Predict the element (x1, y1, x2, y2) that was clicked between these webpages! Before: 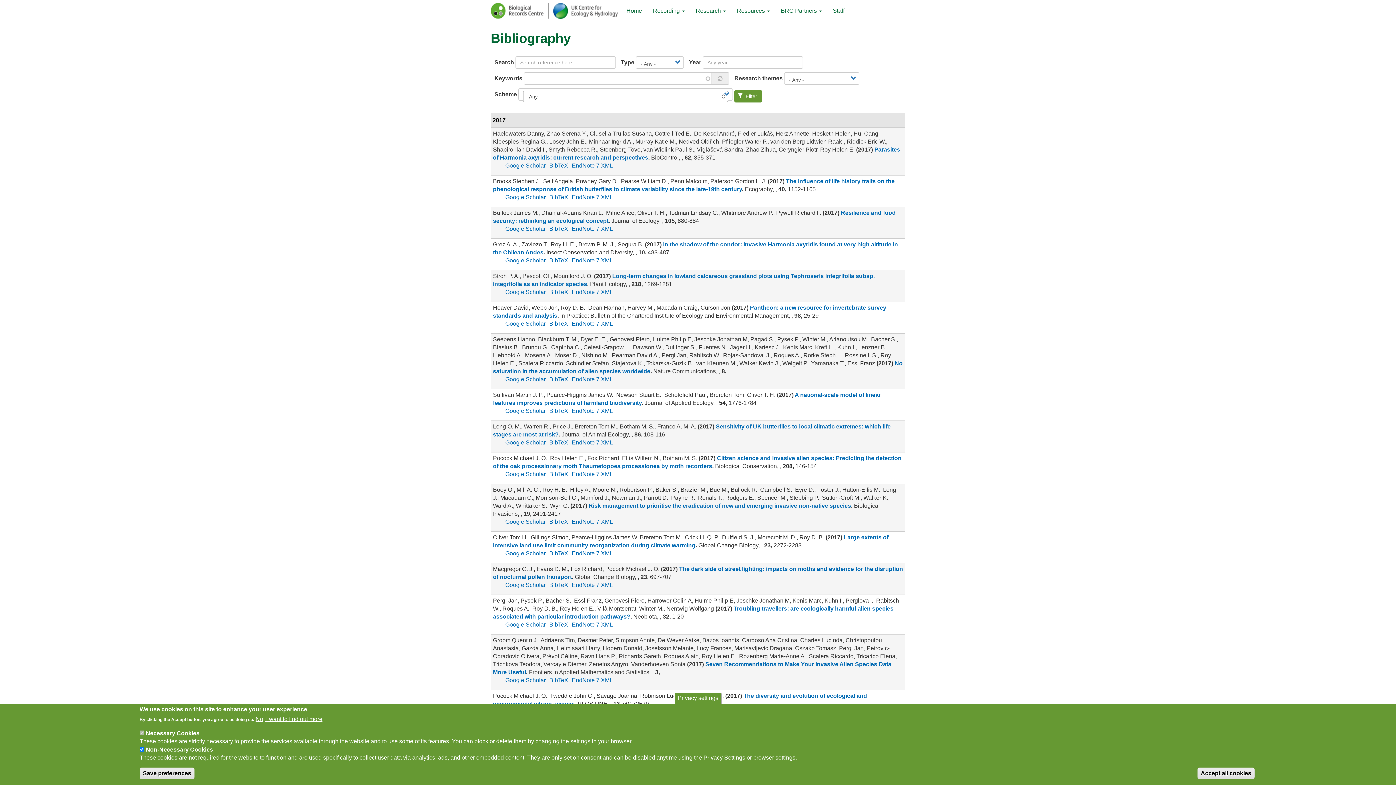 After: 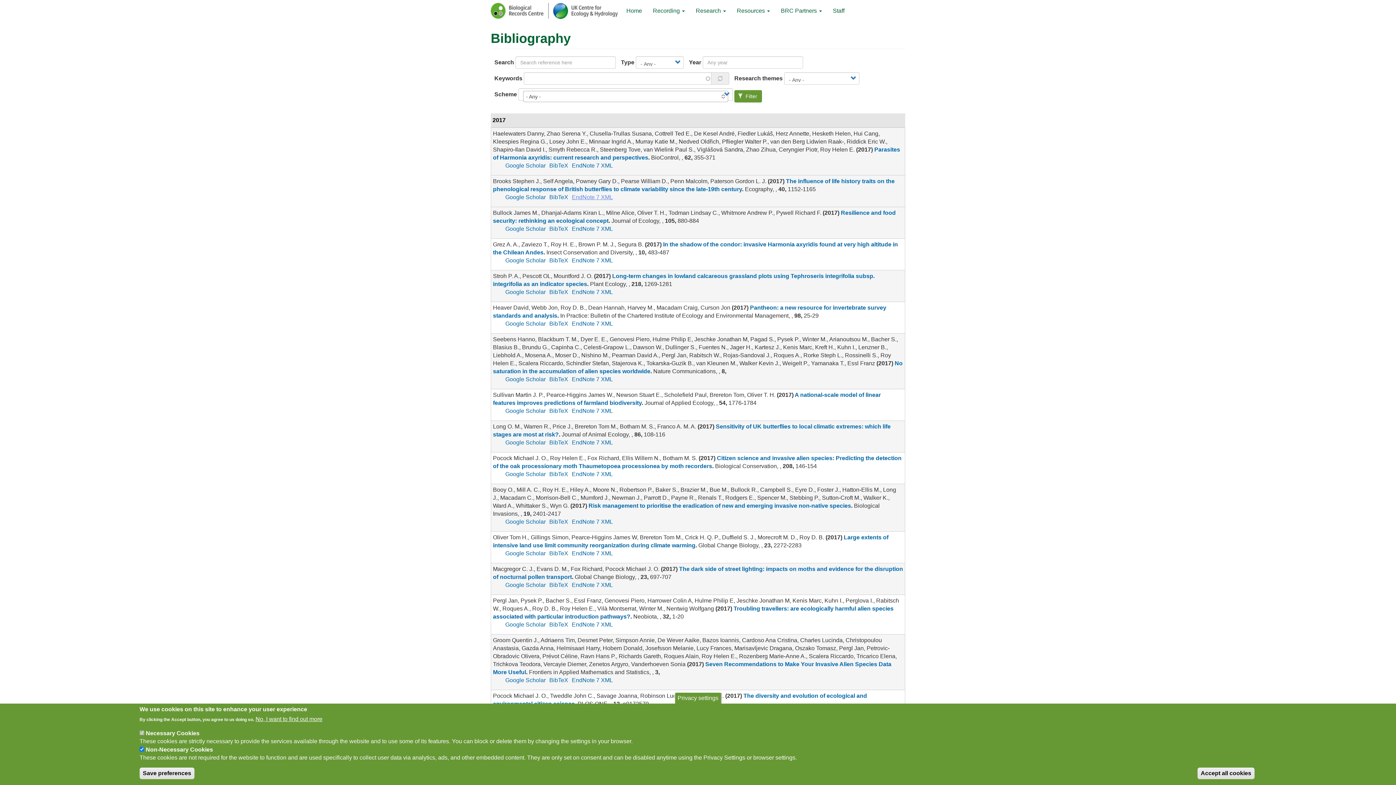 Action: bbox: (572, 194, 613, 200) label: EndNote 7 XML